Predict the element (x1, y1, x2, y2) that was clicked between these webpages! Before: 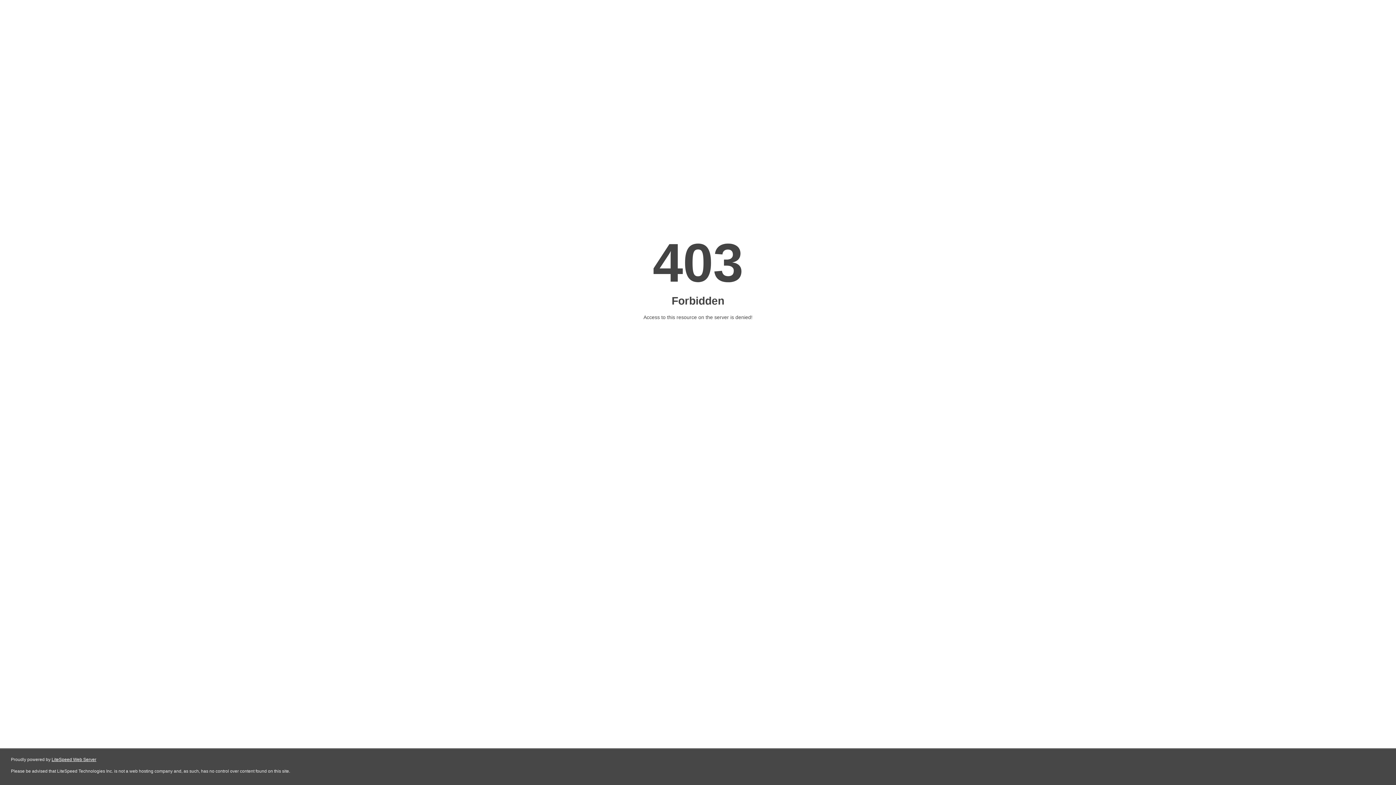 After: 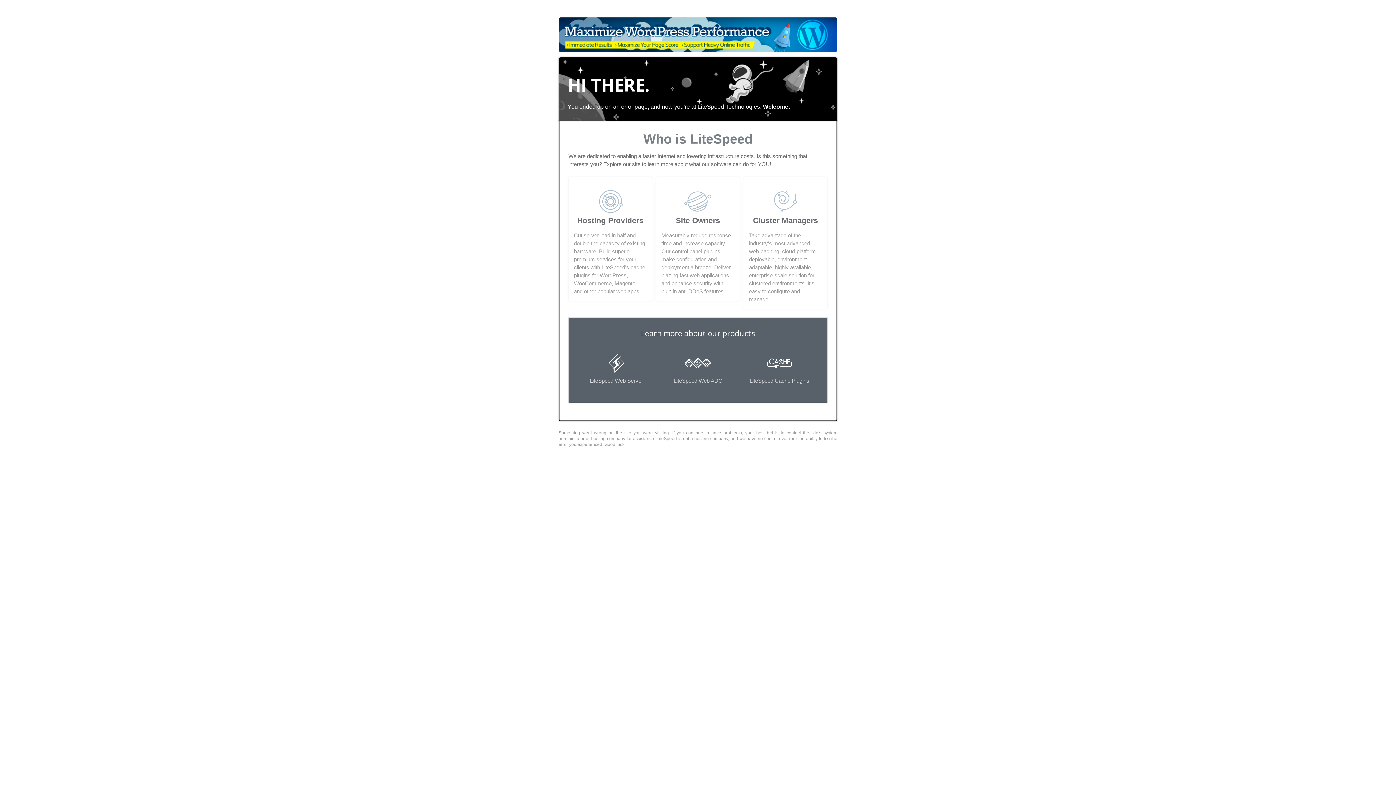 Action: bbox: (51, 757, 96, 762) label: LiteSpeed Web Server